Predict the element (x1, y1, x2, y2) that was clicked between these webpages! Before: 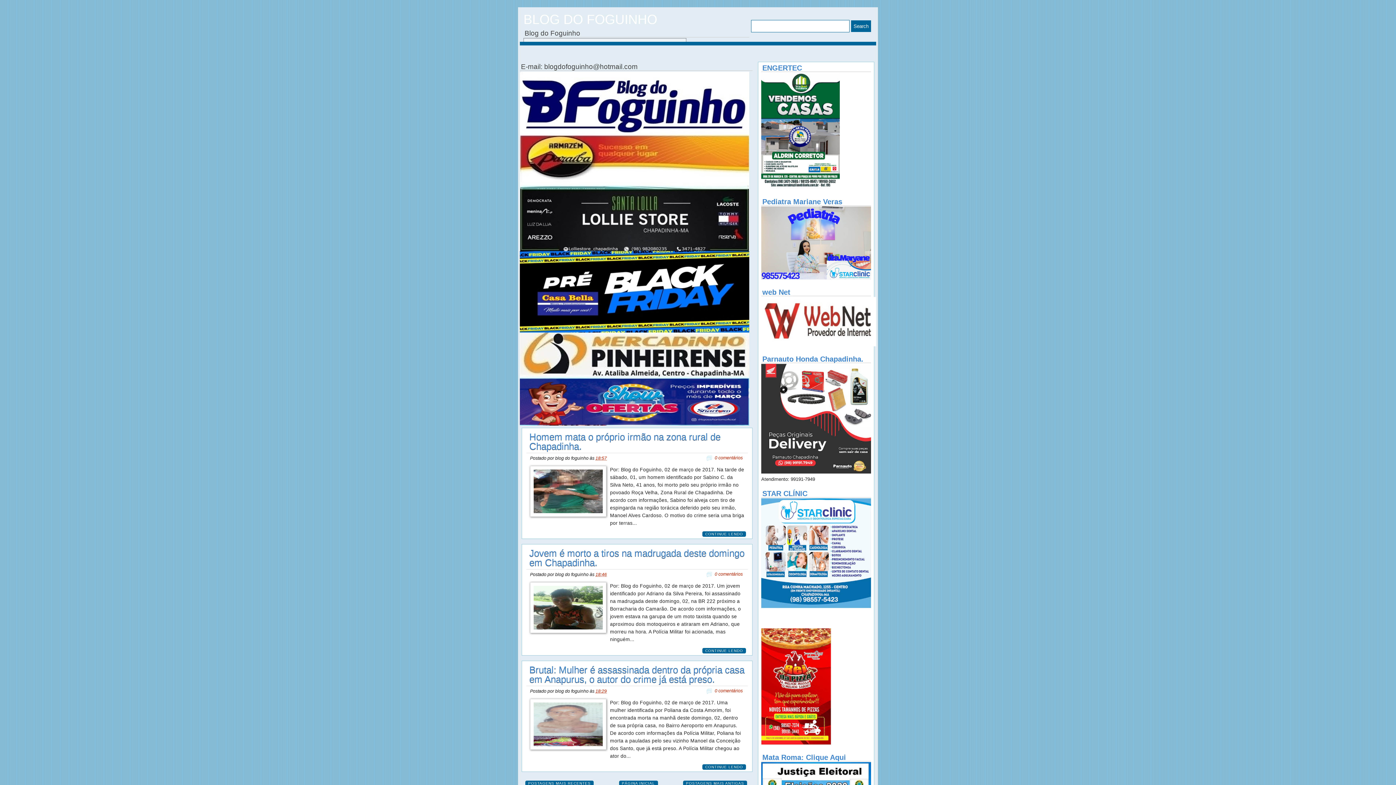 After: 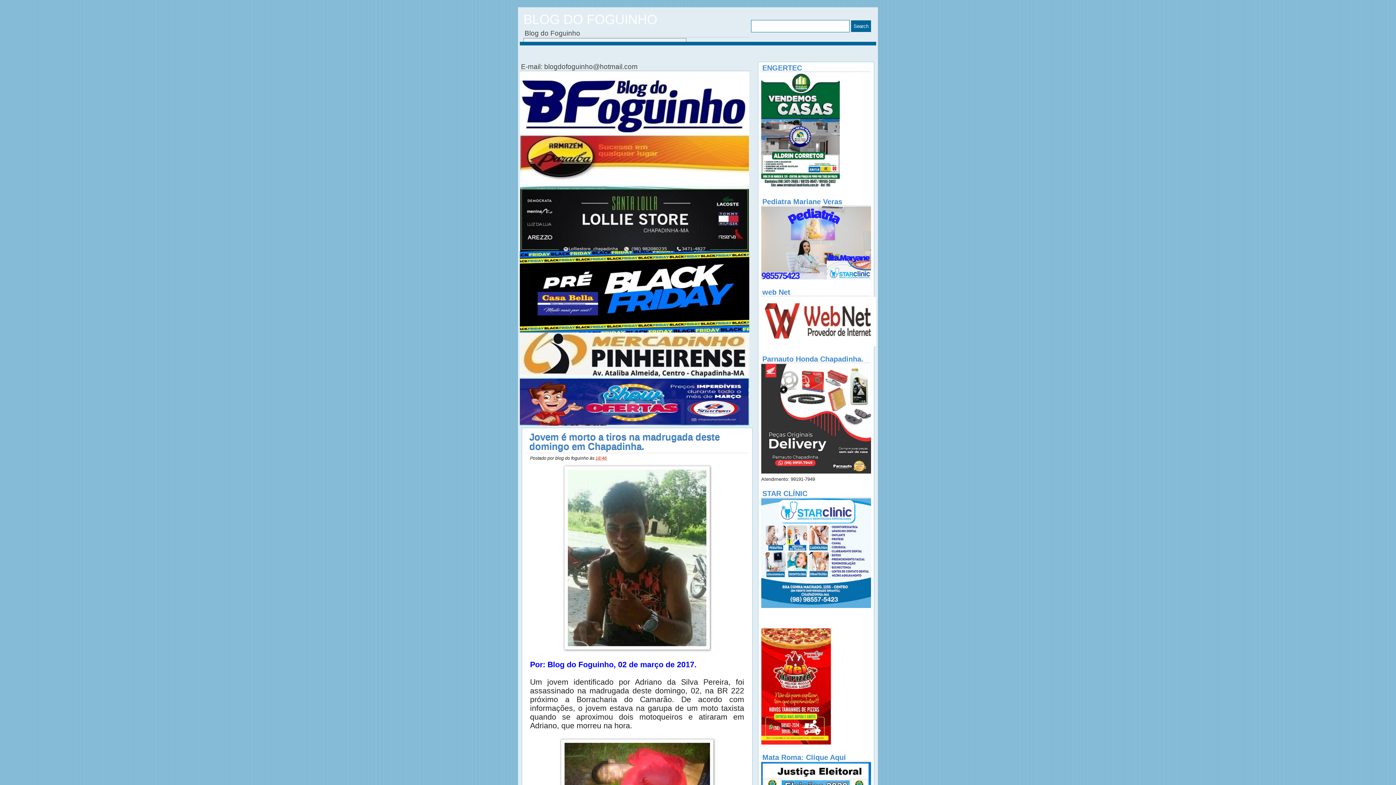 Action: label: Jovem é morto a tiros na madrugada deste domingo em Chapadinha. bbox: (529, 548, 744, 568)